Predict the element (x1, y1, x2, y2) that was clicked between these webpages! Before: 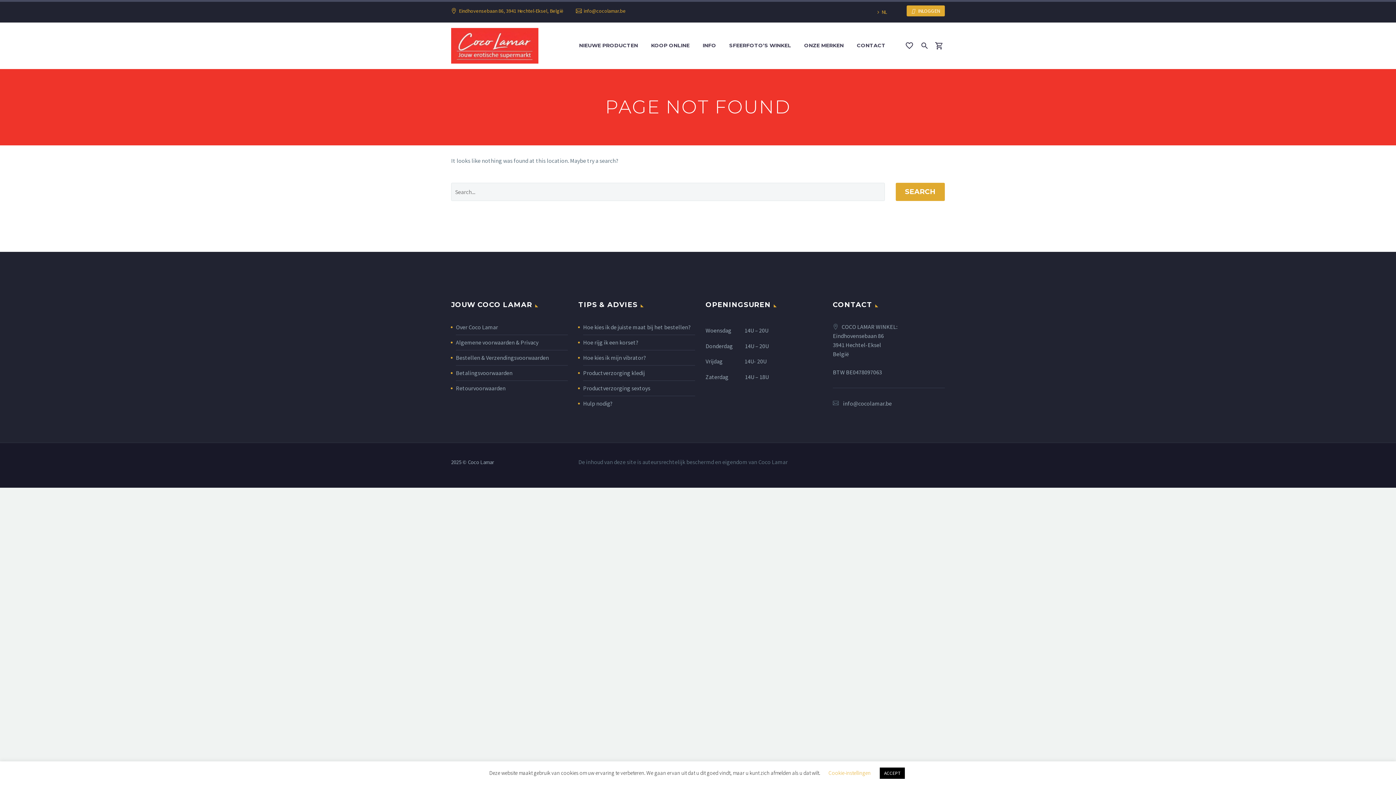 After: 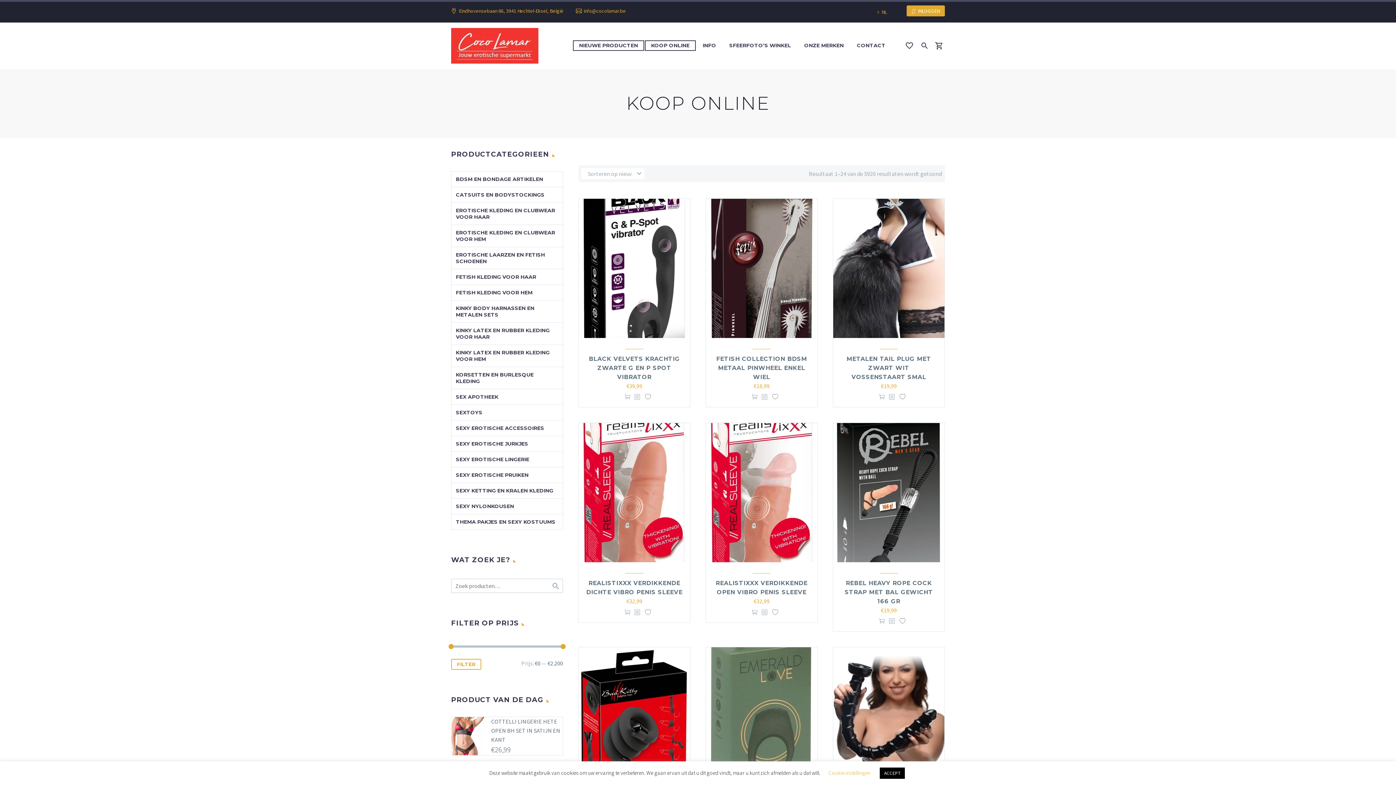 Action: bbox: (573, 41, 643, 50) label: NIEUWE PRODUCTEN